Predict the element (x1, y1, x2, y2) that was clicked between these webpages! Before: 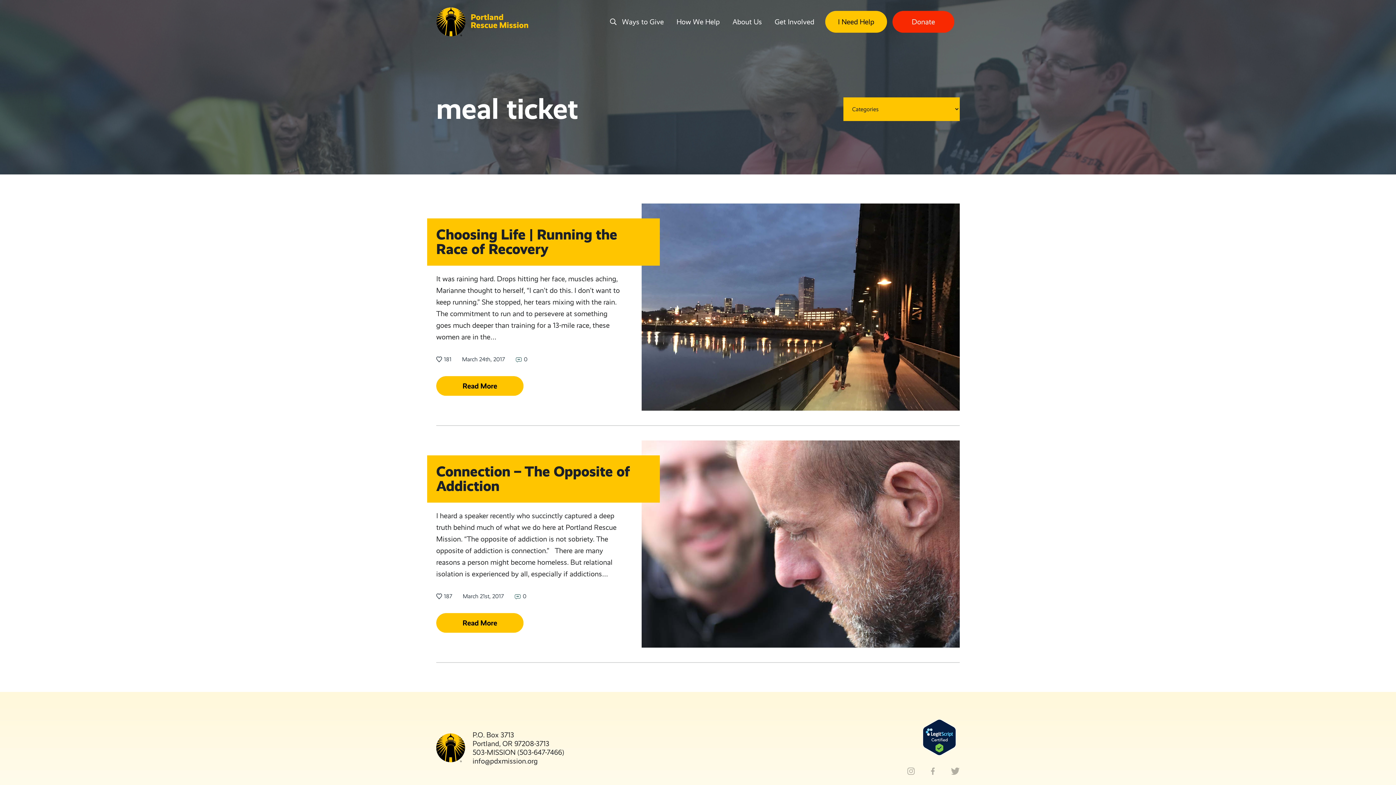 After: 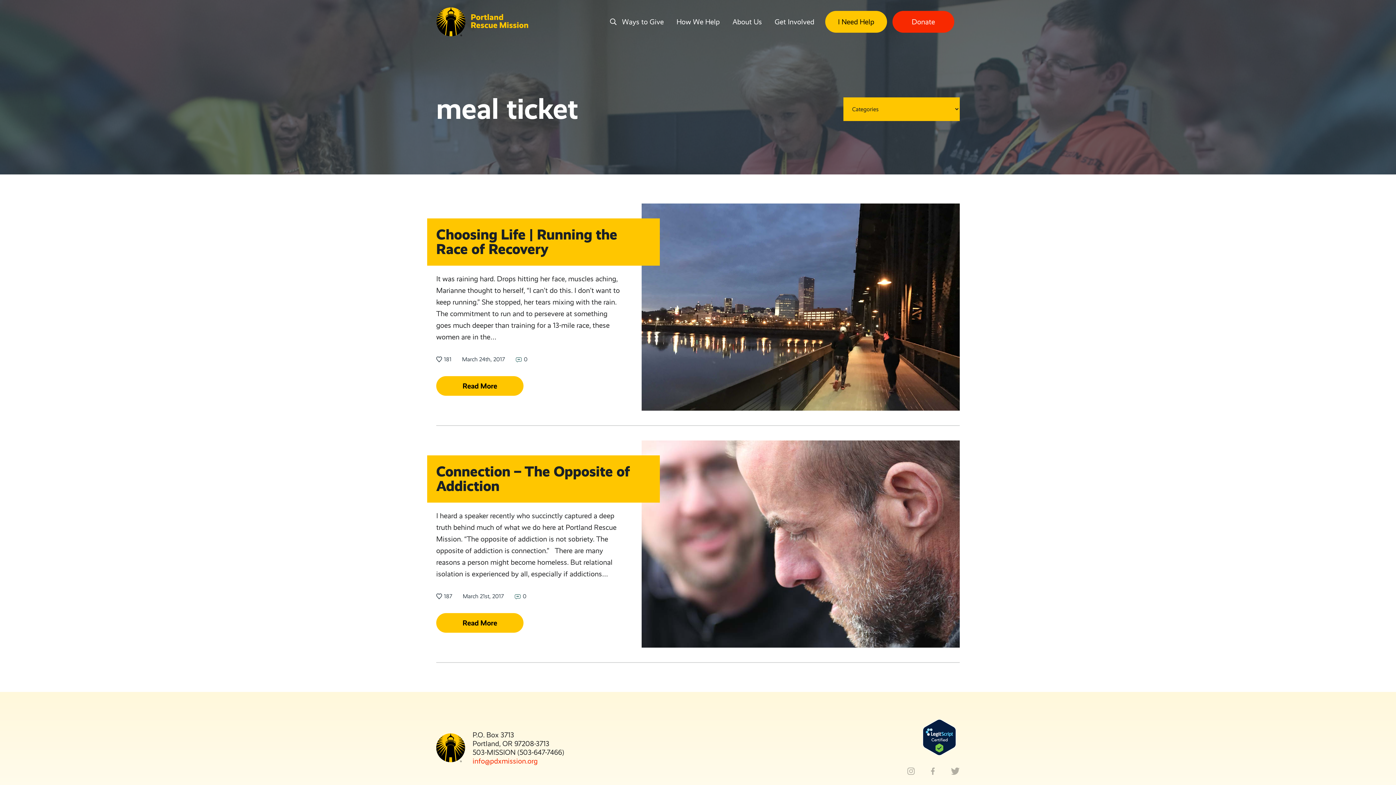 Action: bbox: (472, 756, 564, 765) label: info@pdxmission.org